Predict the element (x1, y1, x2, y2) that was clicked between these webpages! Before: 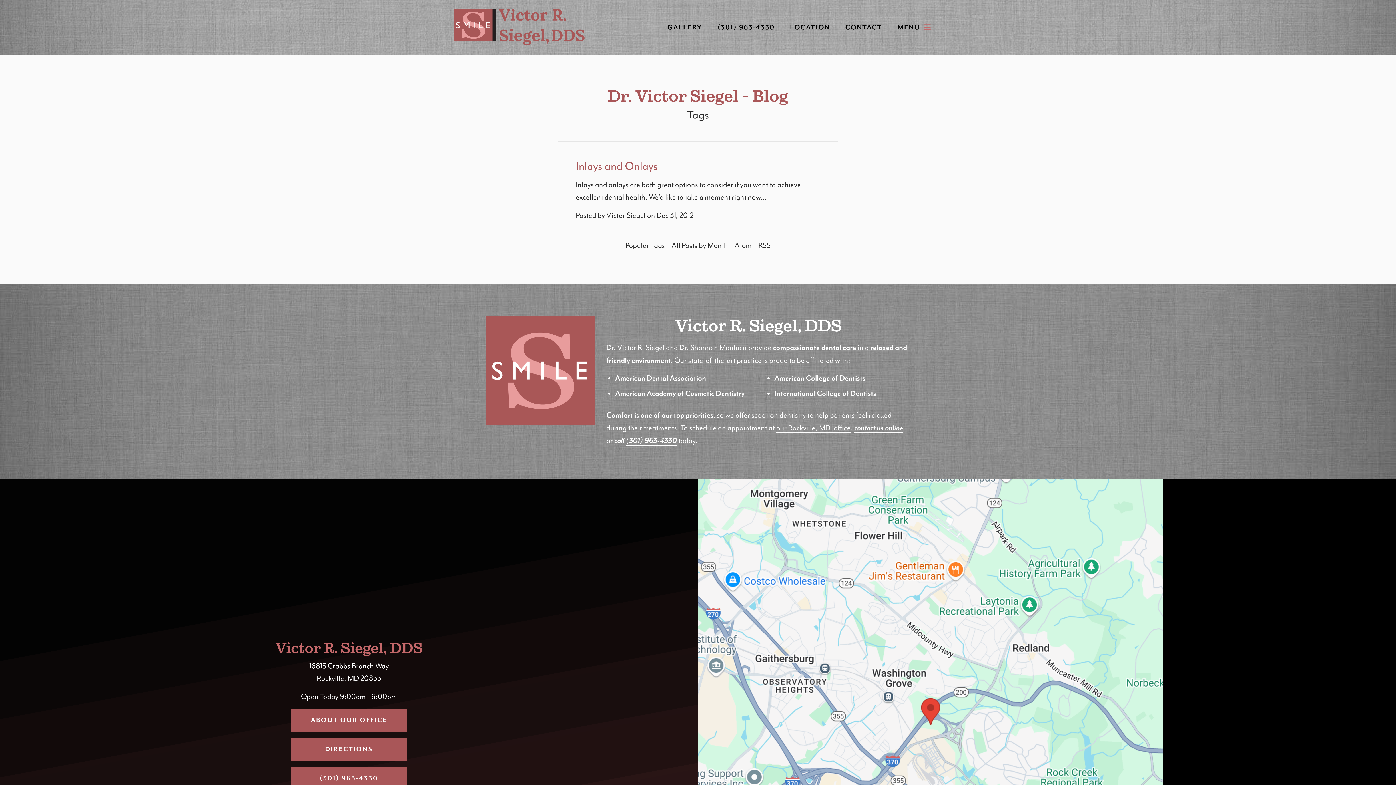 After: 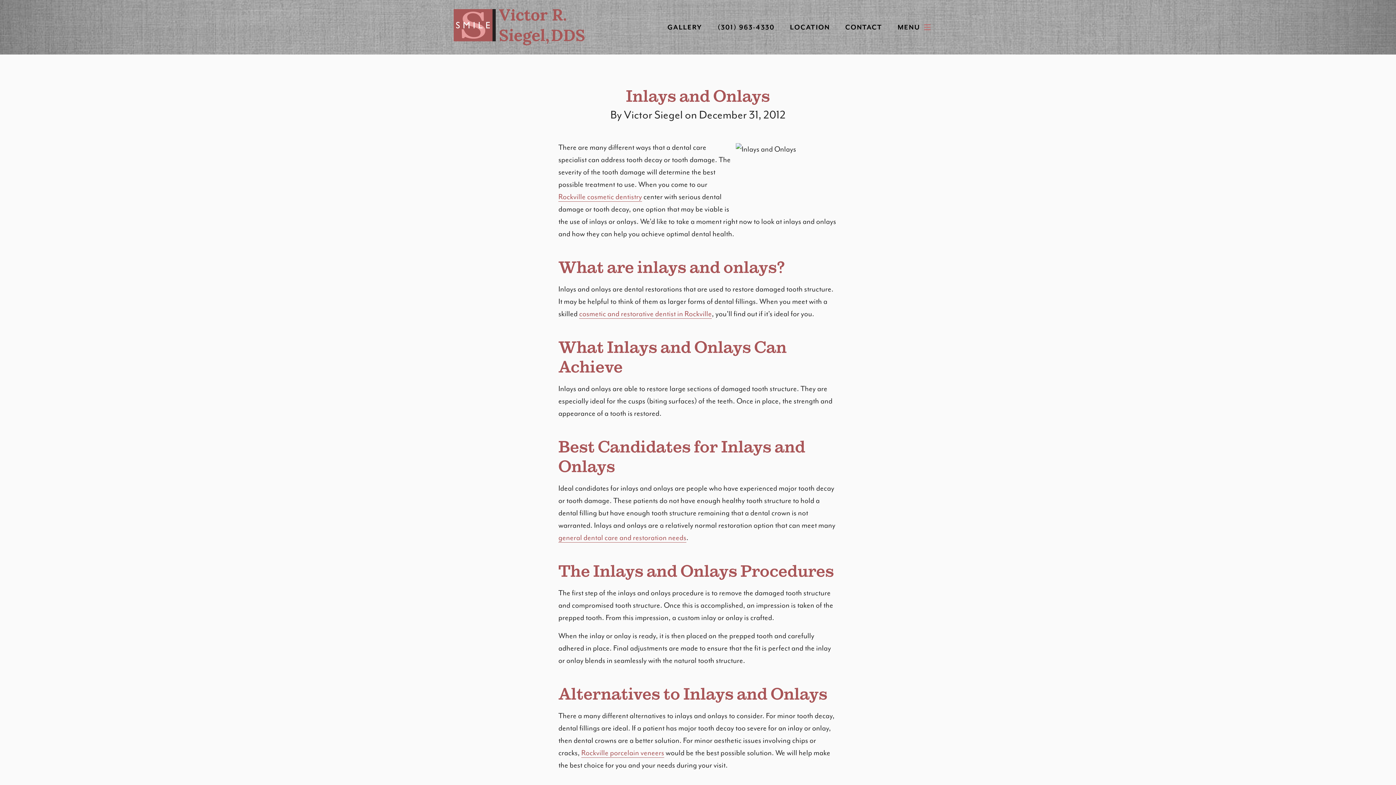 Action: bbox: (558, 141, 837, 222) label: Inlays and Onlays

Inlays and onlays are both great options to consider if you want to achieve excellent dental health. We'd like to take a moment right now…

Posted by Victor Siegel on Dec 31, 2012